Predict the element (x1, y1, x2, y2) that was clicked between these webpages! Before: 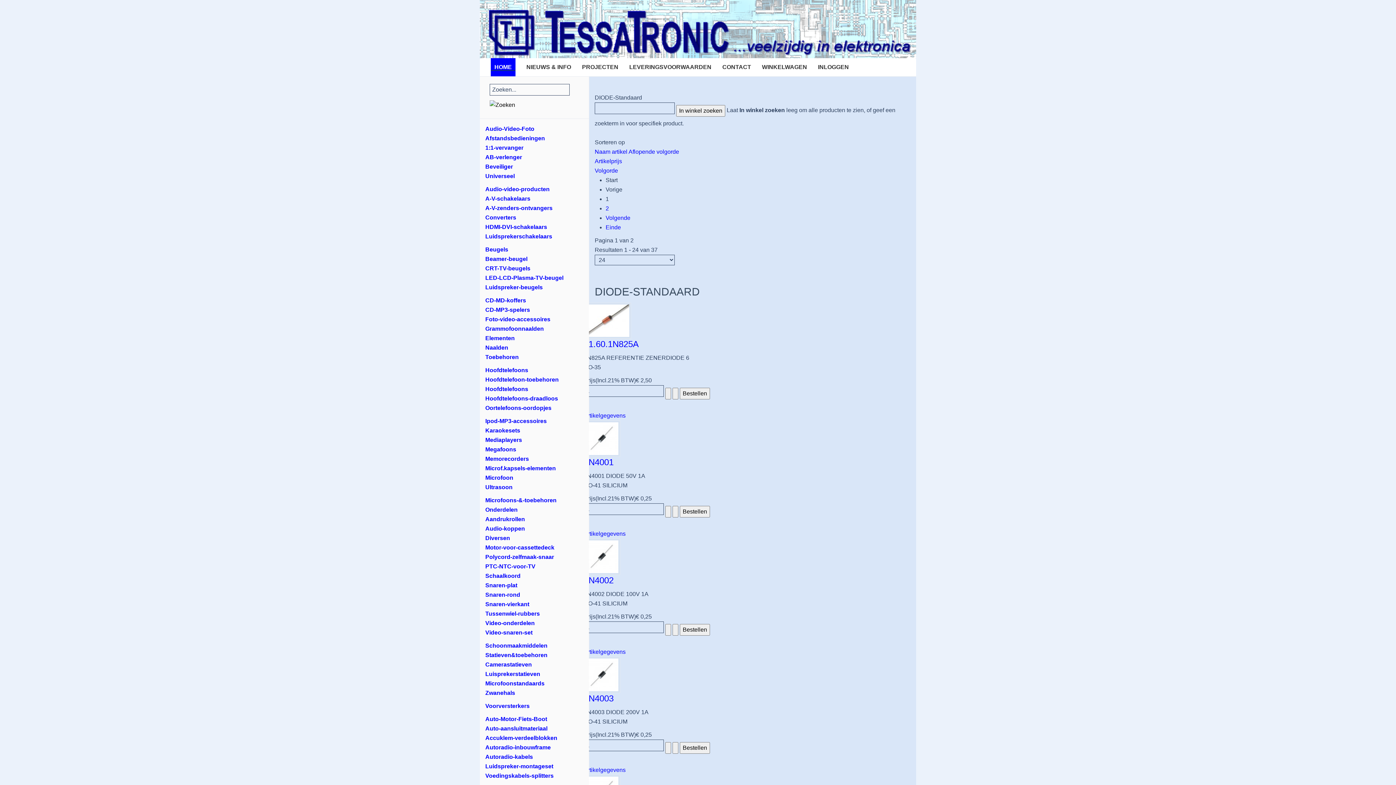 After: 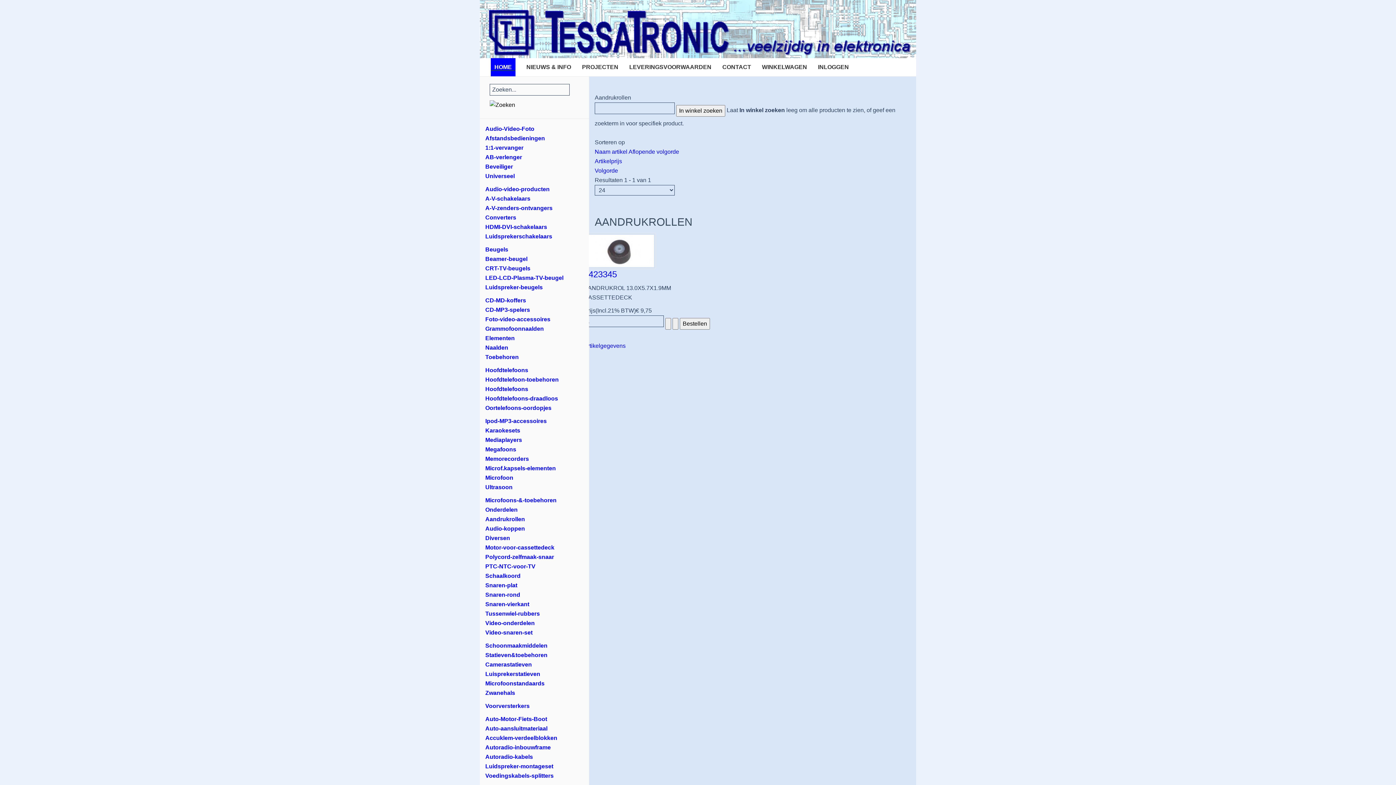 Action: label: Aandrukrollen bbox: (485, 516, 525, 522)